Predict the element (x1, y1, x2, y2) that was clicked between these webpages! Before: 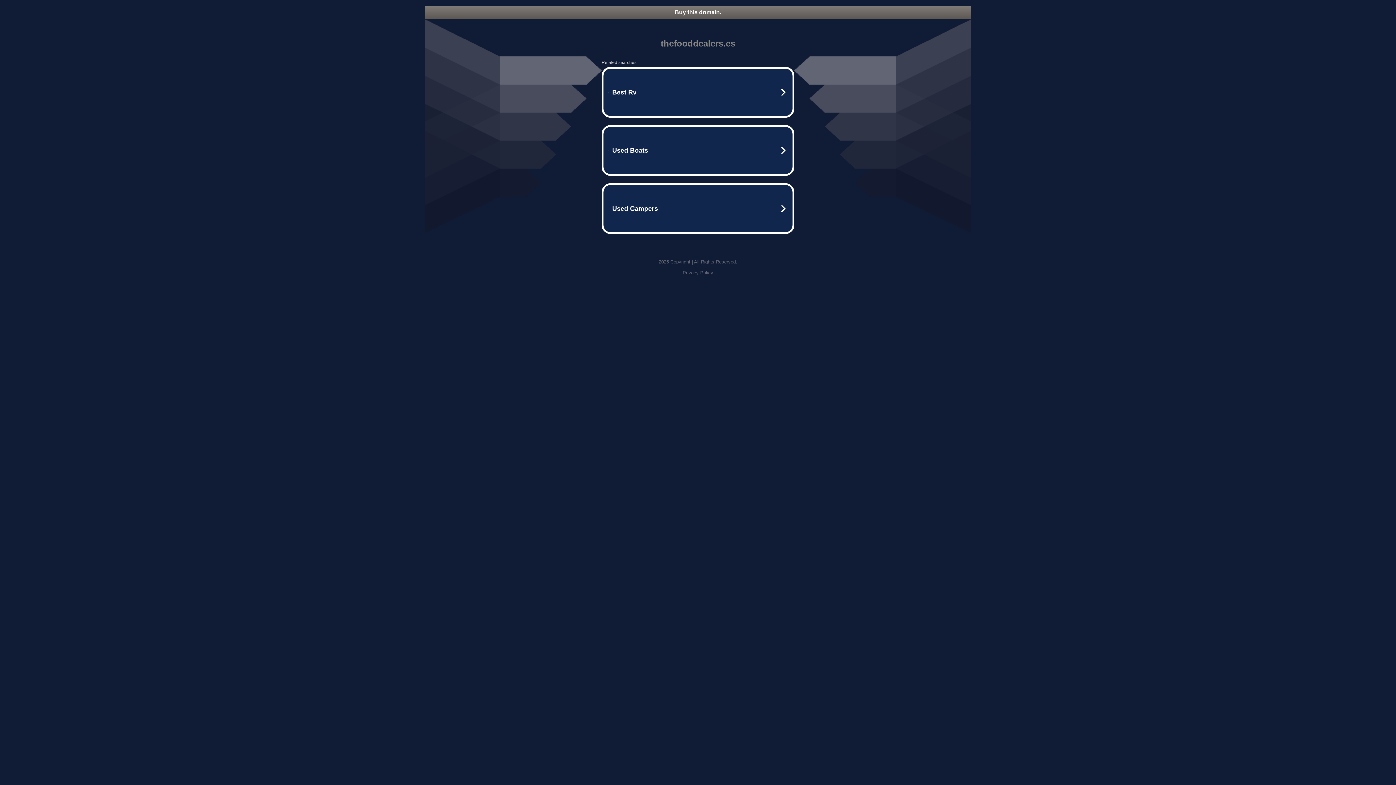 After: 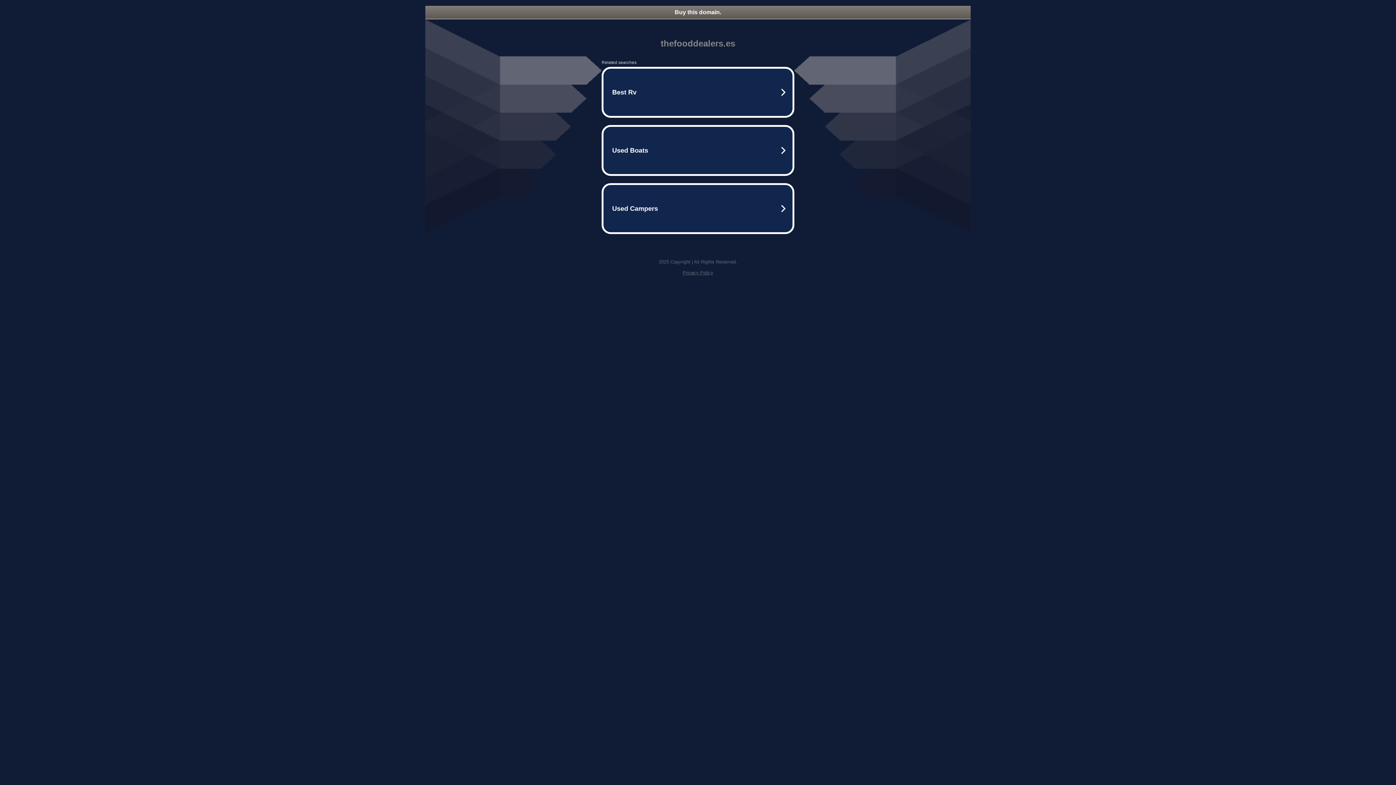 Action: label: Privacy Policy bbox: (682, 270, 713, 275)